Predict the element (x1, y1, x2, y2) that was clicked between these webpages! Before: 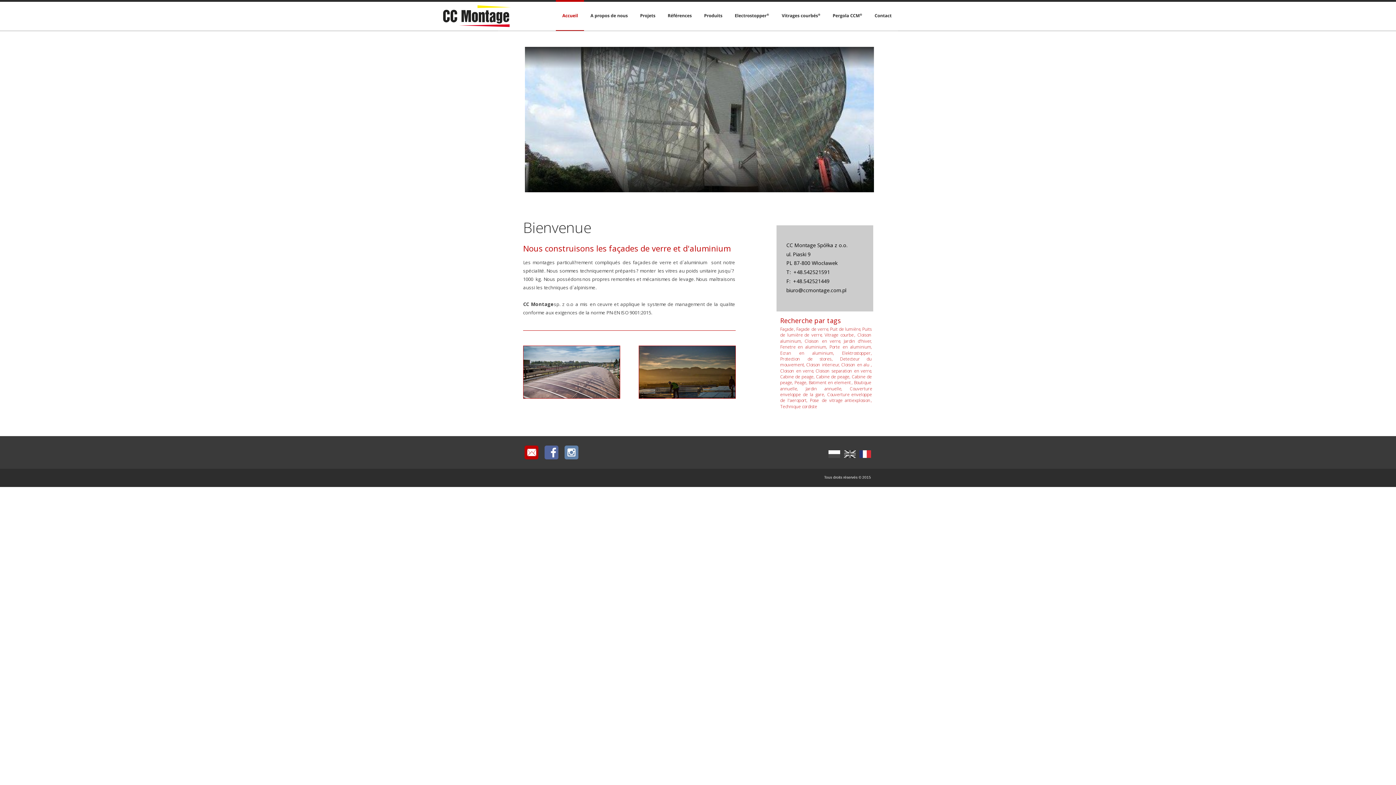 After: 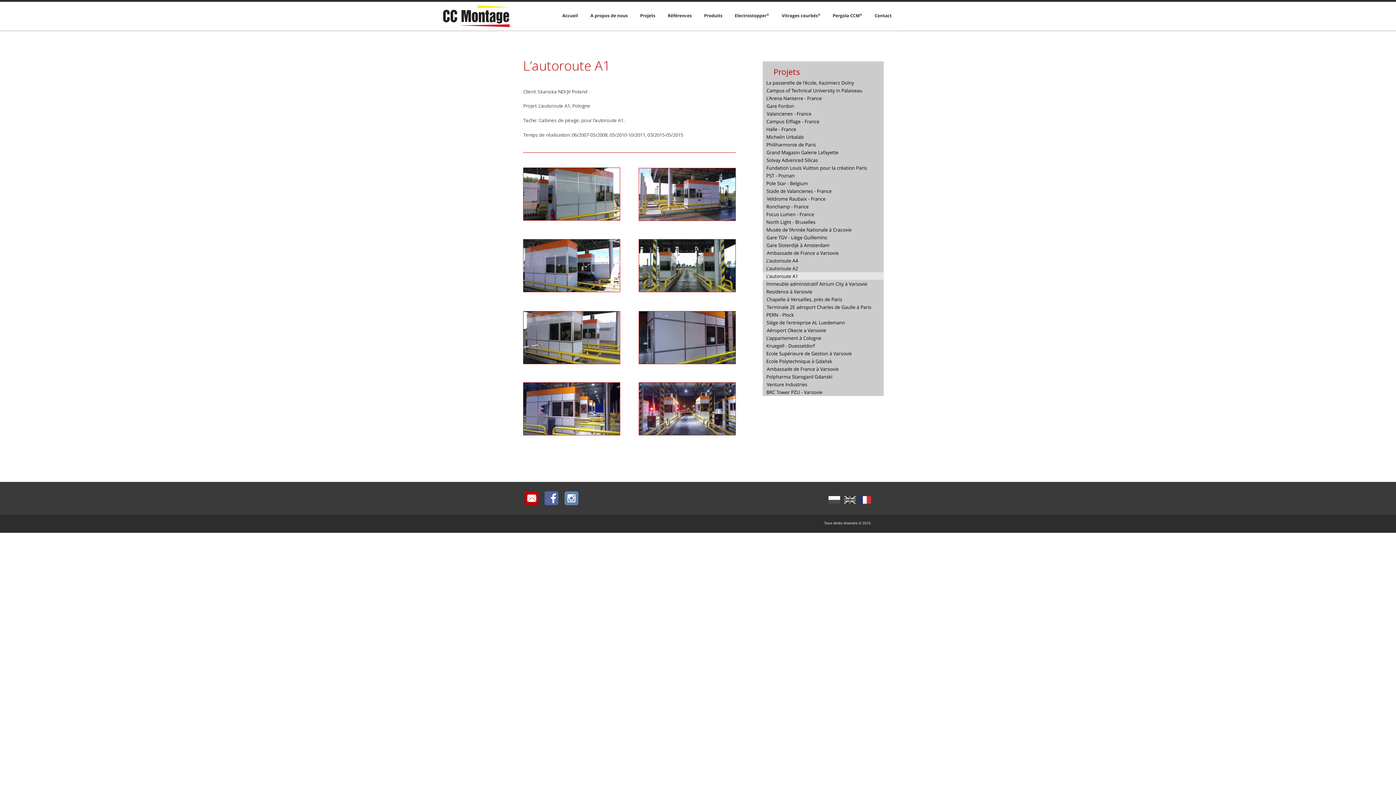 Action: label: peage bbox: (837, 373, 849, 379)